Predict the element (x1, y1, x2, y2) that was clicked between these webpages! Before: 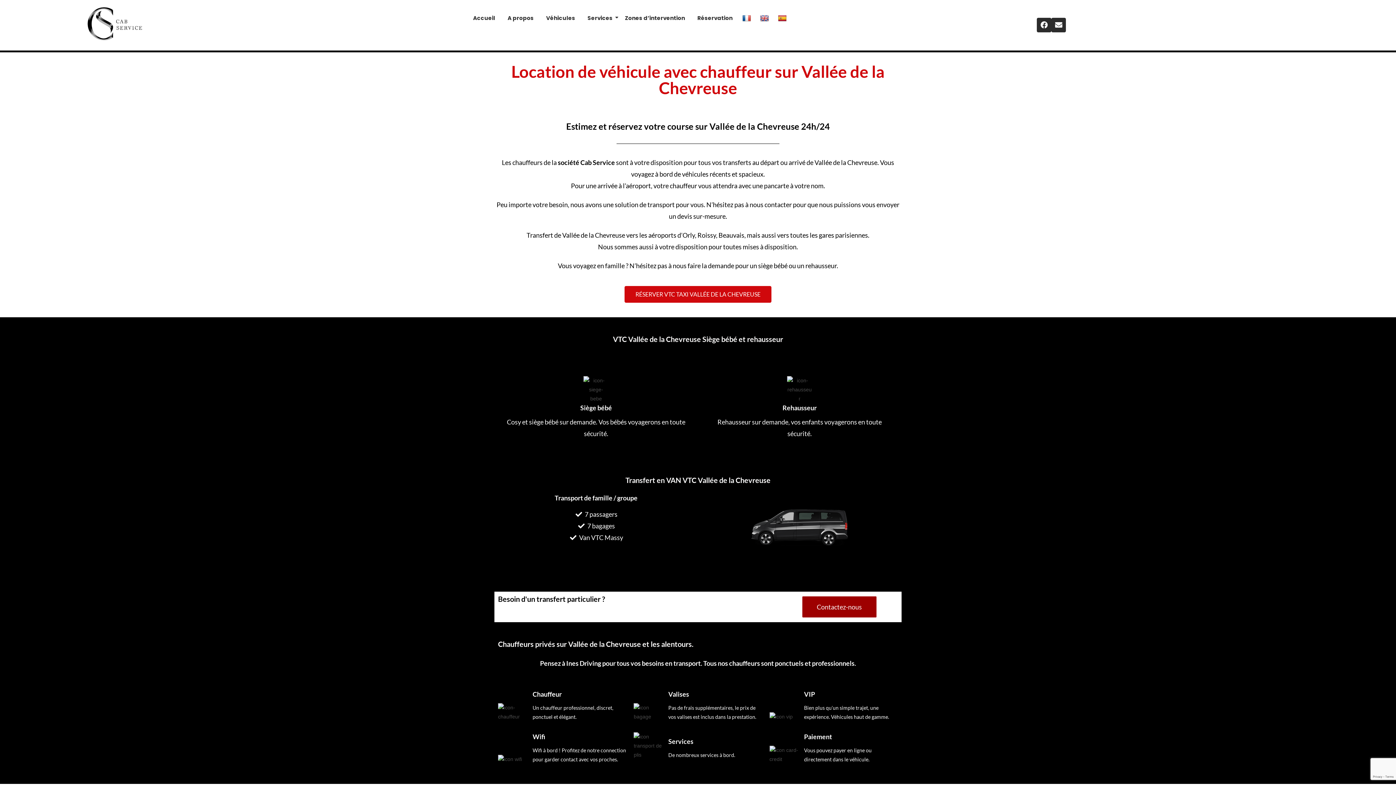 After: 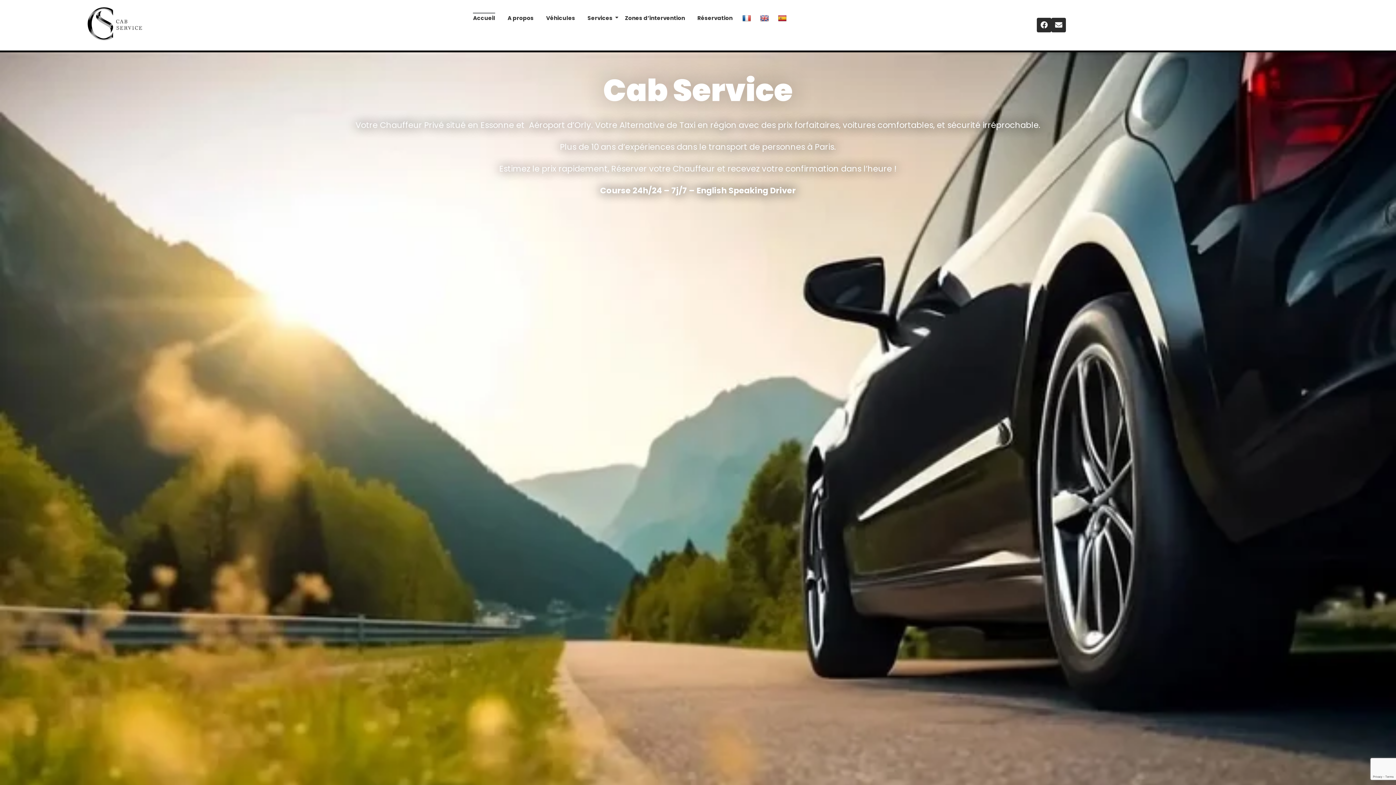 Action: label: Accueil bbox: (470, 7, 497, 28)